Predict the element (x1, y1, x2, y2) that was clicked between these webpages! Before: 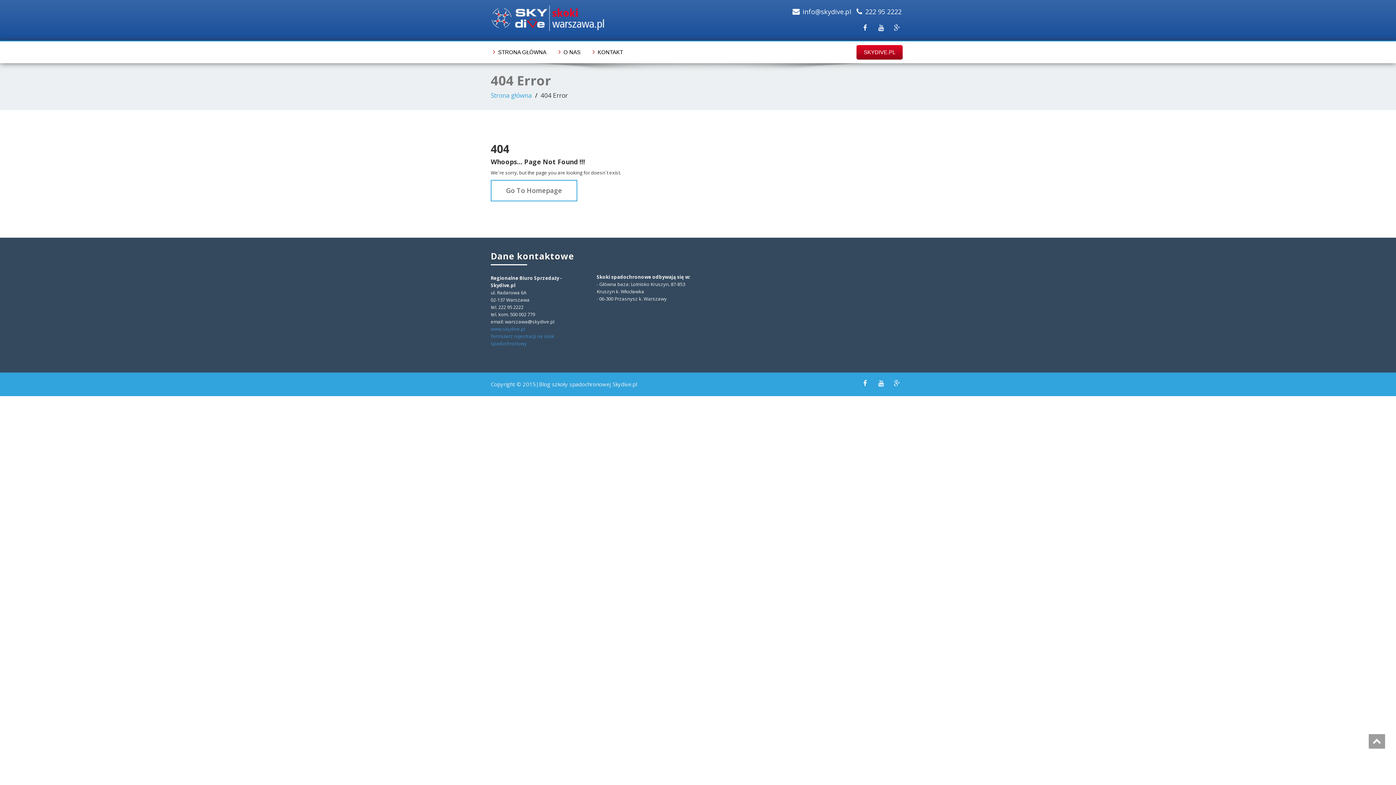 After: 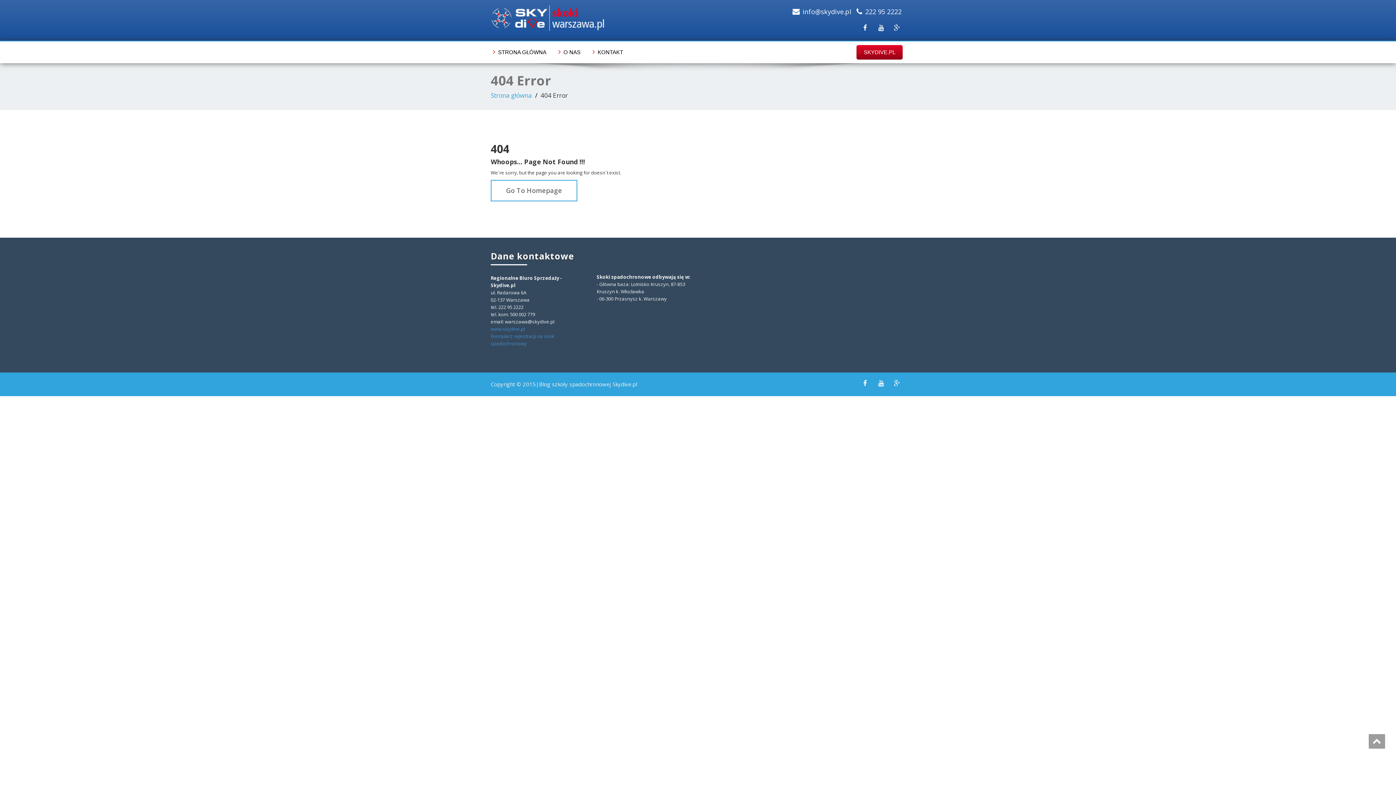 Action: bbox: (865, 7, 901, 16) label: 222 95 2222